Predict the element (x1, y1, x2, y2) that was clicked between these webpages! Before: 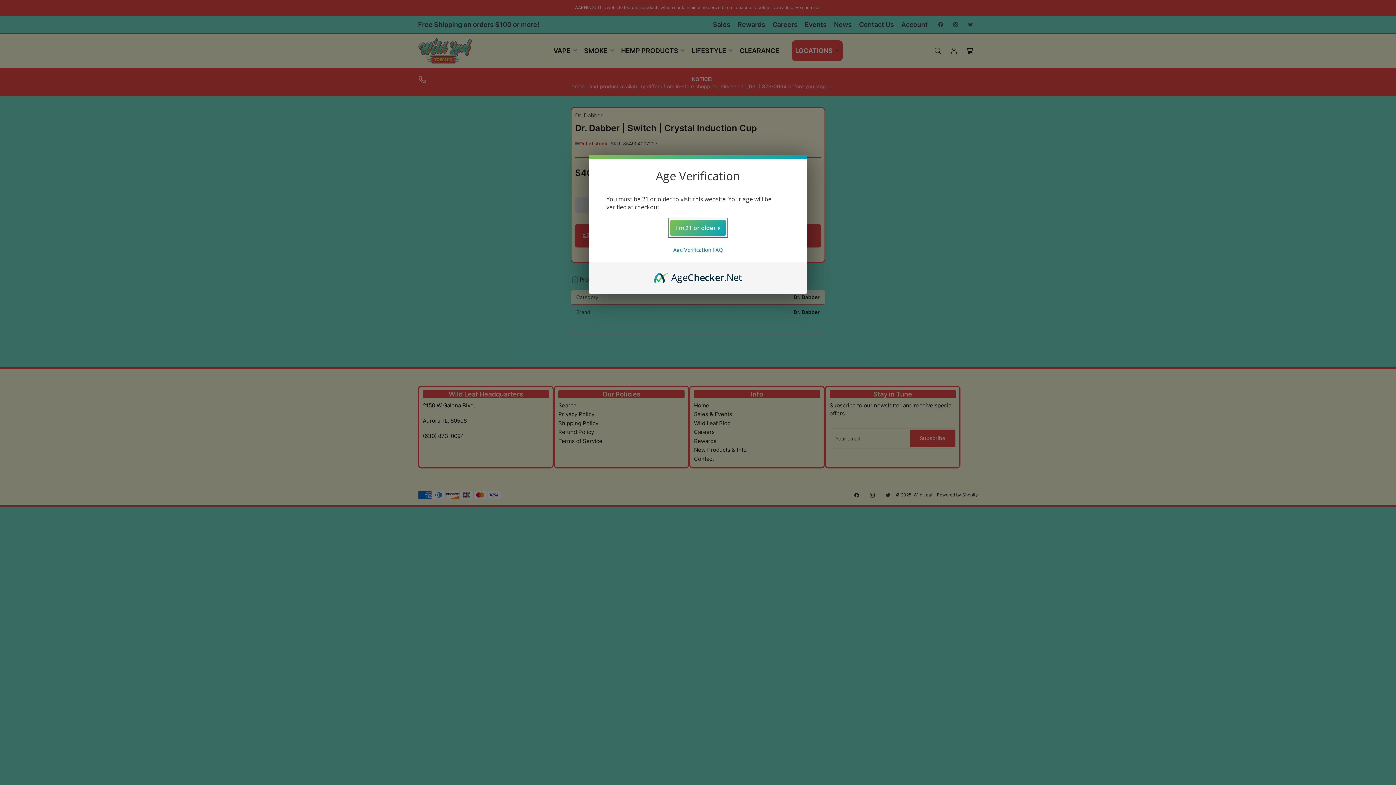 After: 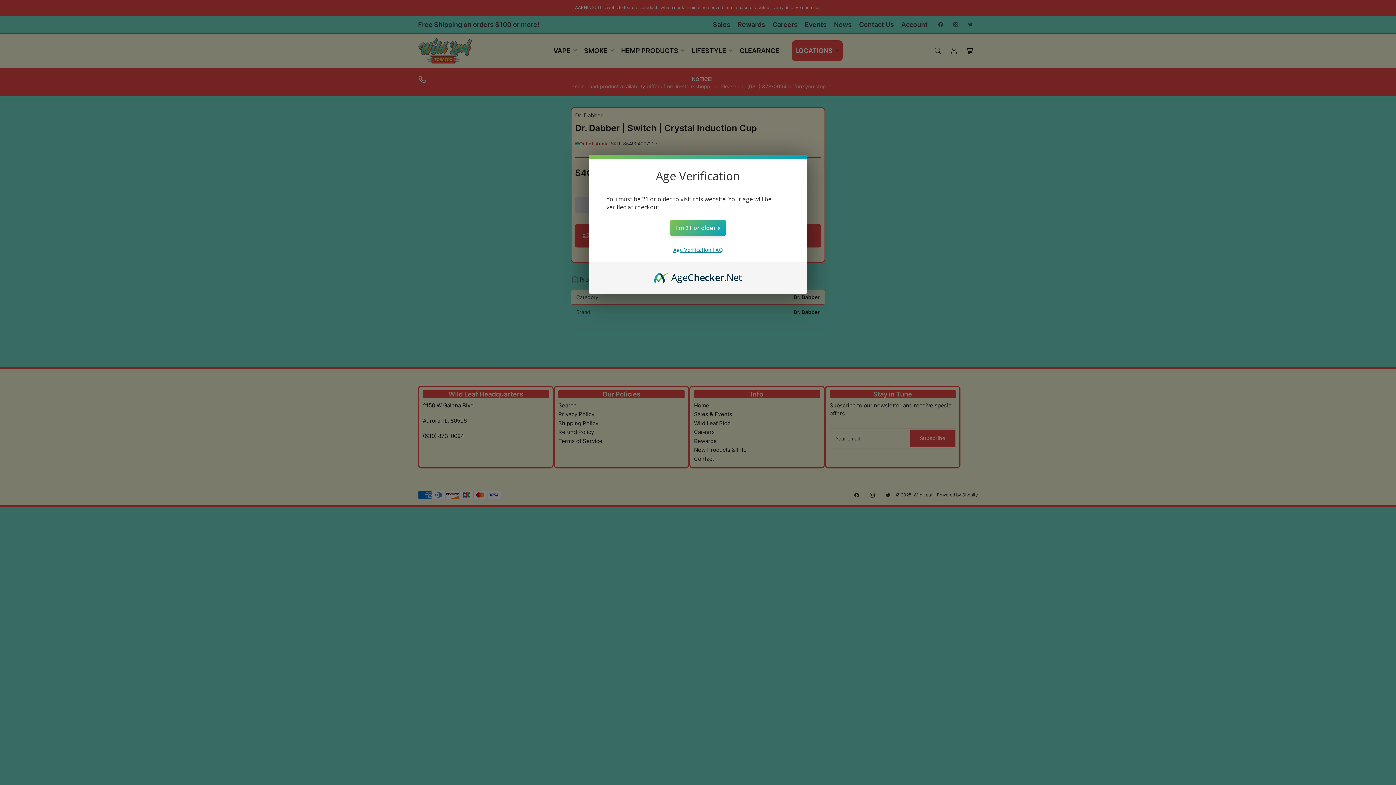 Action: bbox: (673, 246, 722, 253) label: Age Verification FAQ